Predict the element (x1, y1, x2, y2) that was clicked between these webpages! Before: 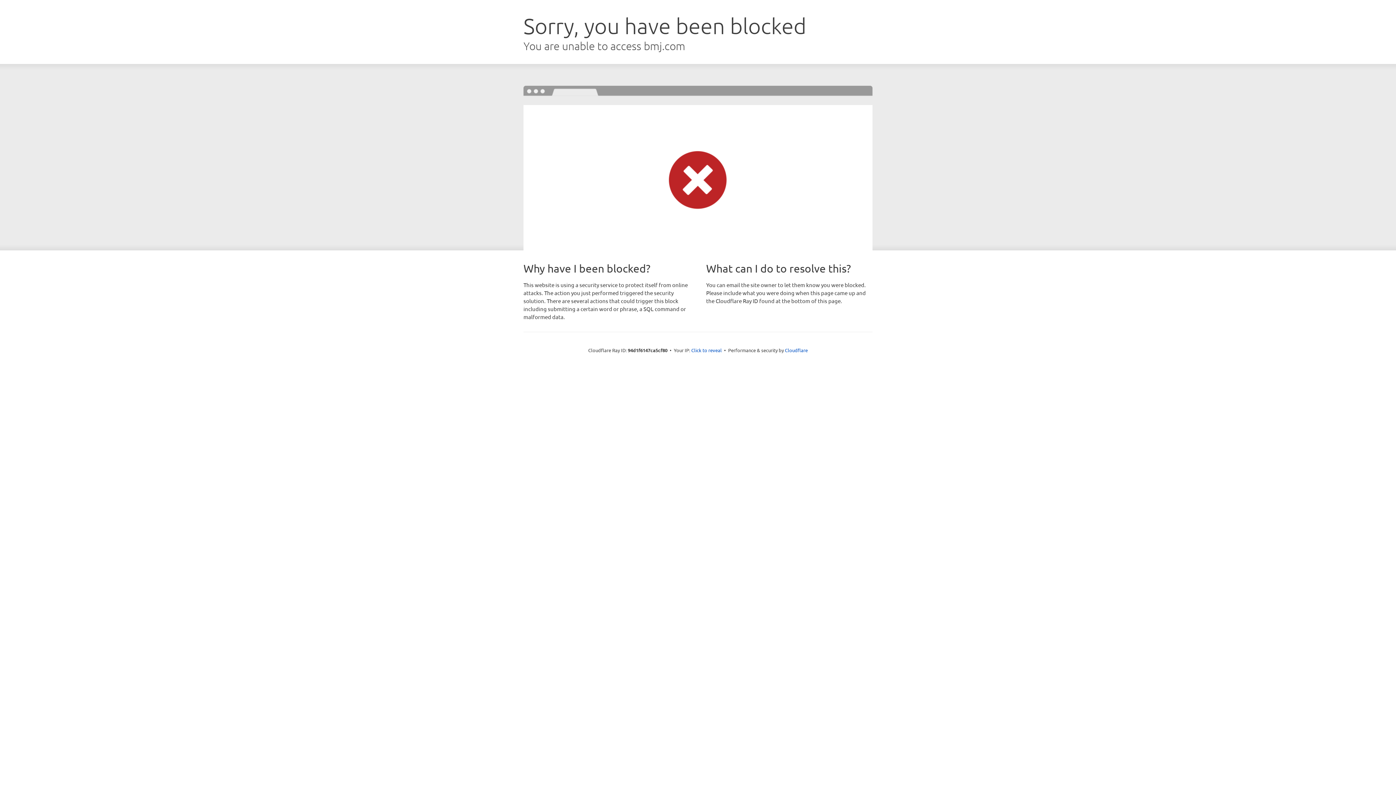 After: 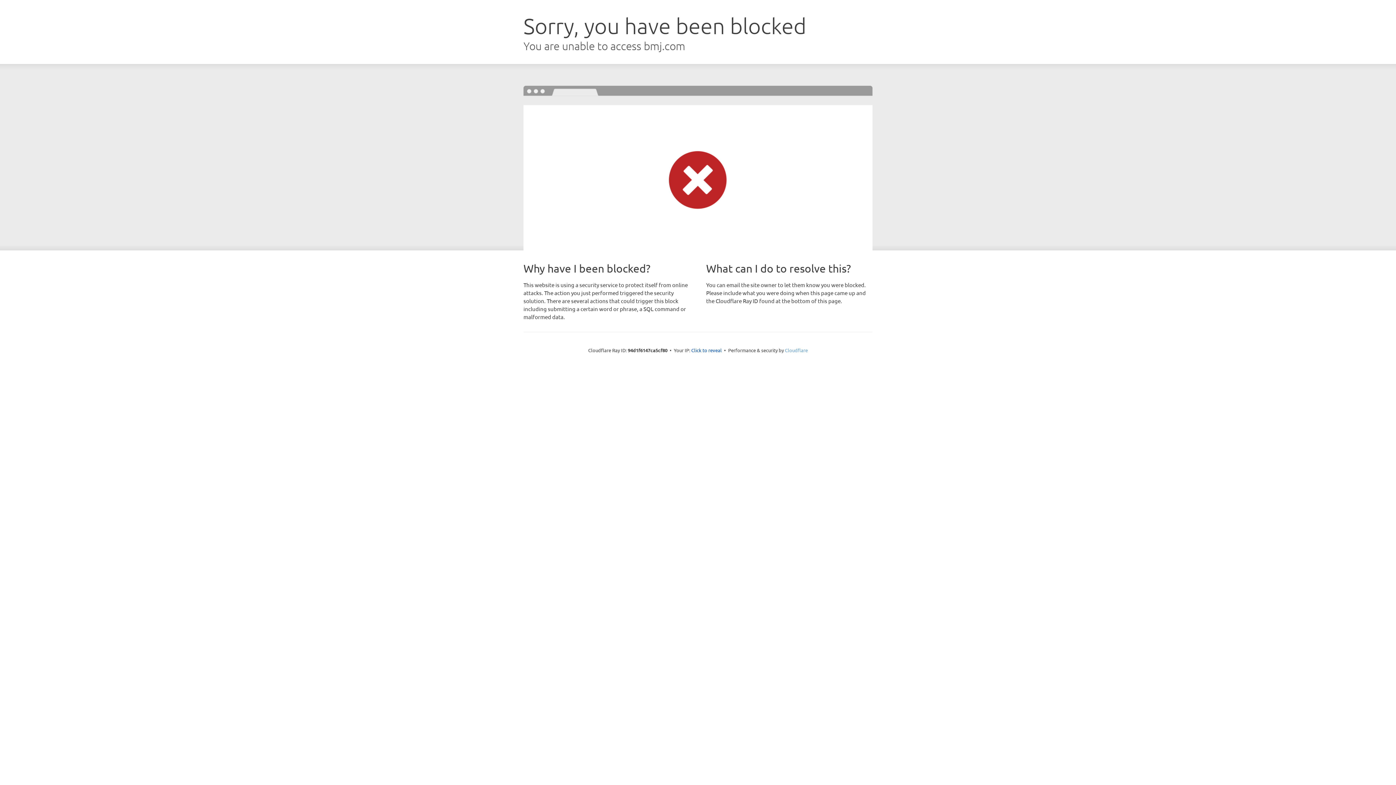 Action: label: Cloudflare bbox: (785, 347, 808, 353)